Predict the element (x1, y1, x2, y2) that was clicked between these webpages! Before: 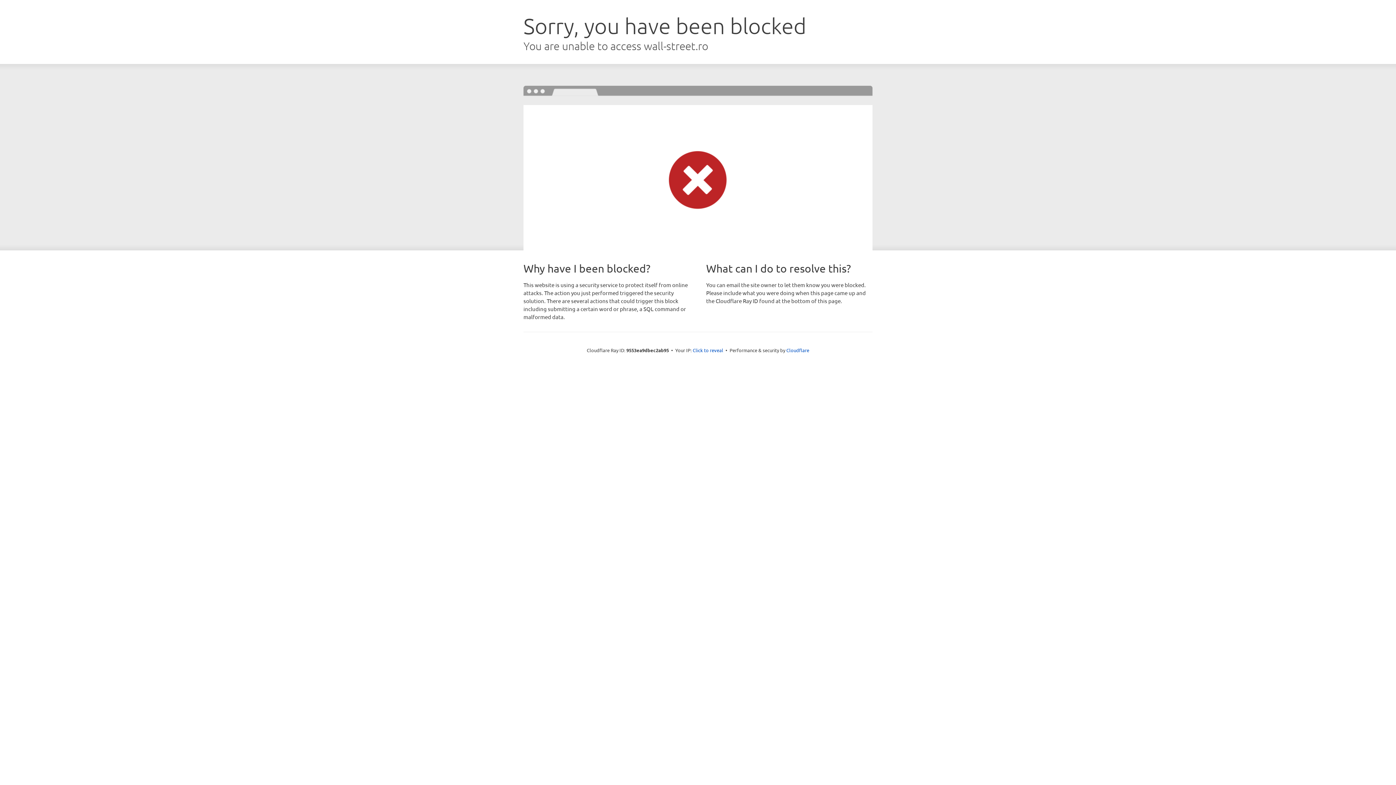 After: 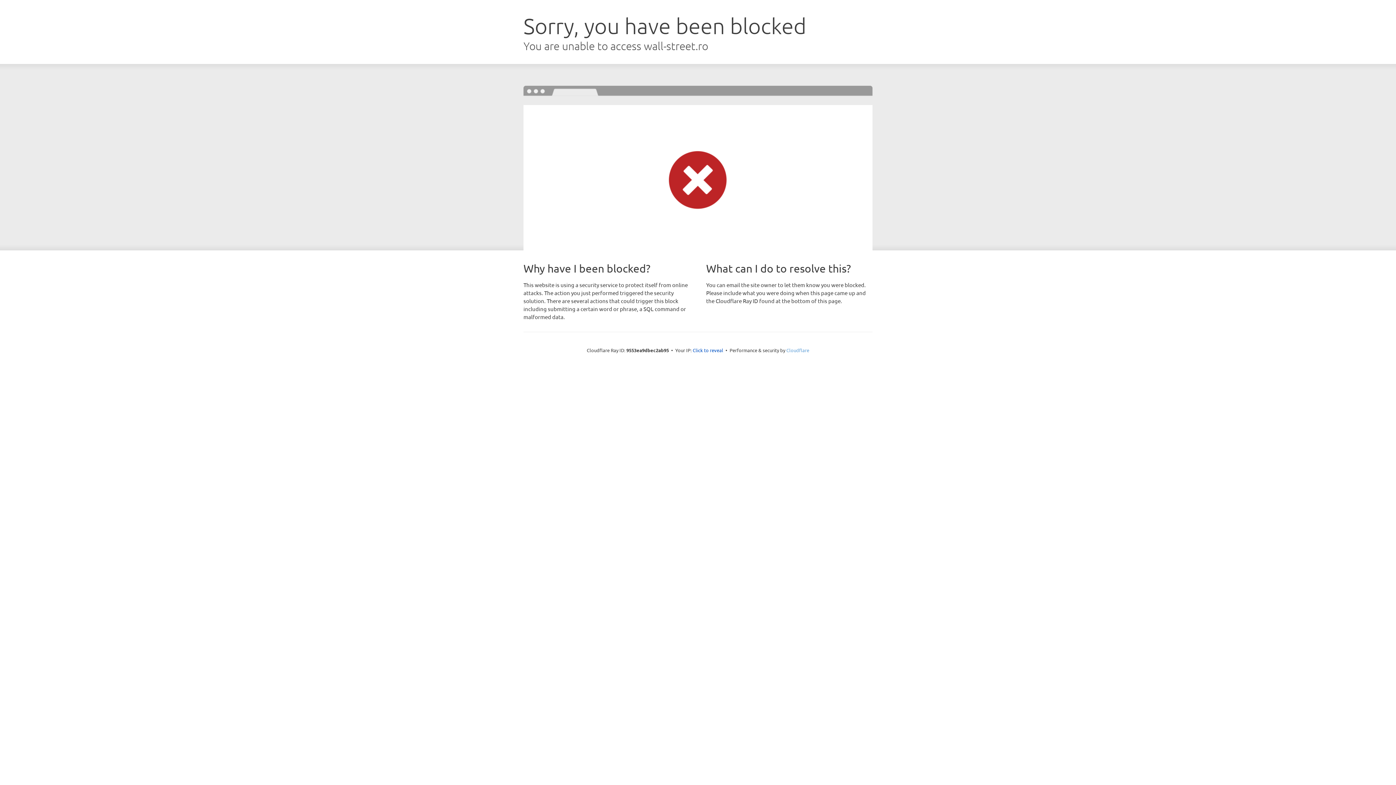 Action: label: Cloudflare bbox: (786, 347, 809, 353)